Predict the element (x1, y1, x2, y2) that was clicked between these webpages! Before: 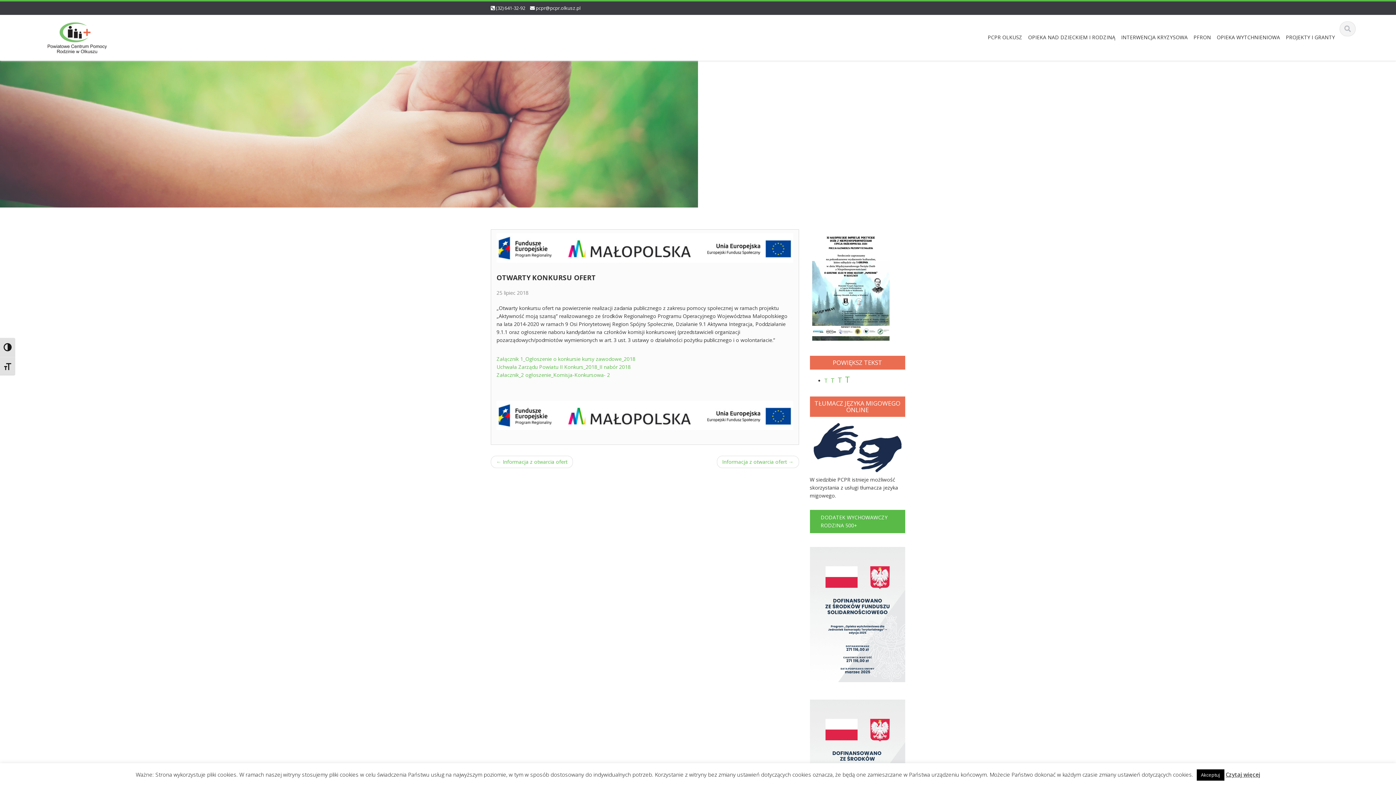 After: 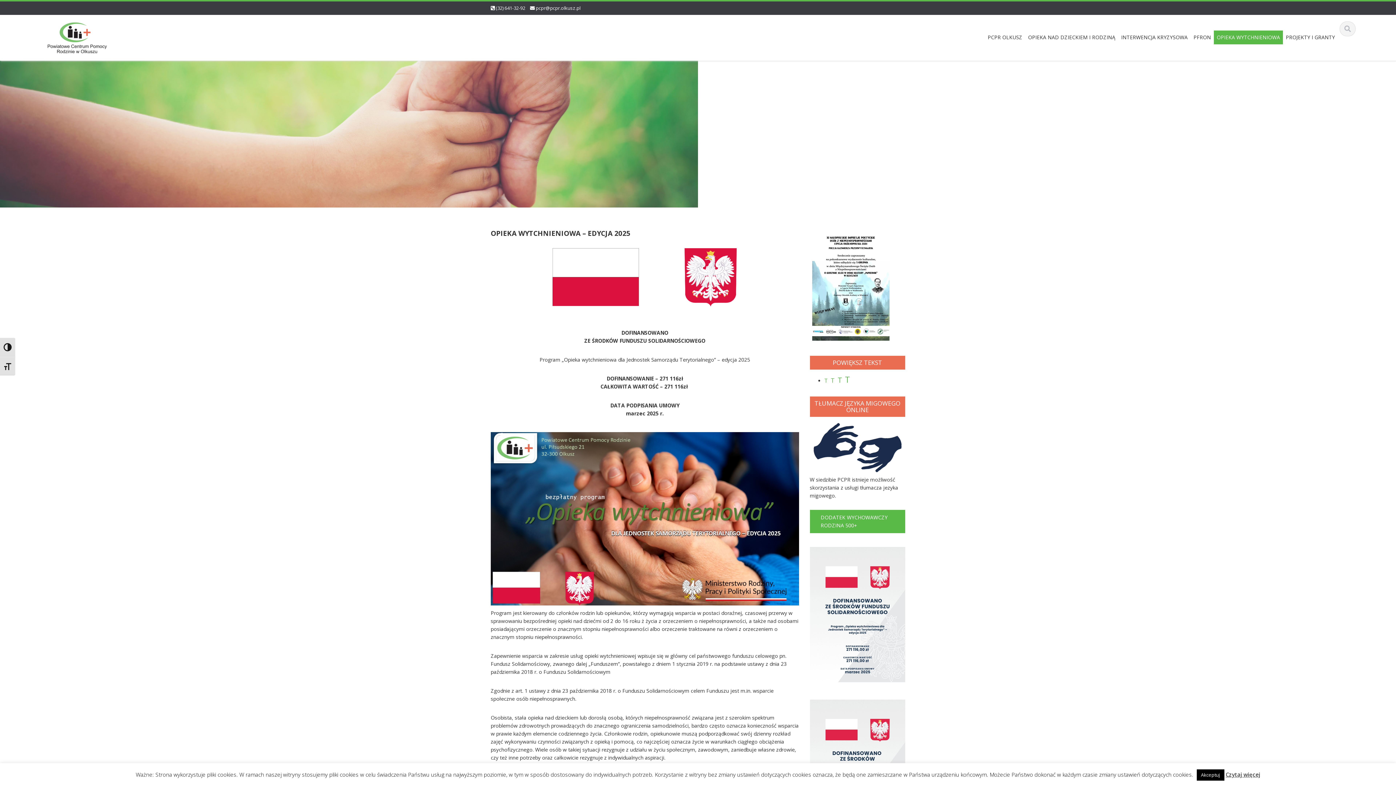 Action: label: OPIEKA WYTCHNIENIOWA bbox: (1214, 30, 1283, 44)